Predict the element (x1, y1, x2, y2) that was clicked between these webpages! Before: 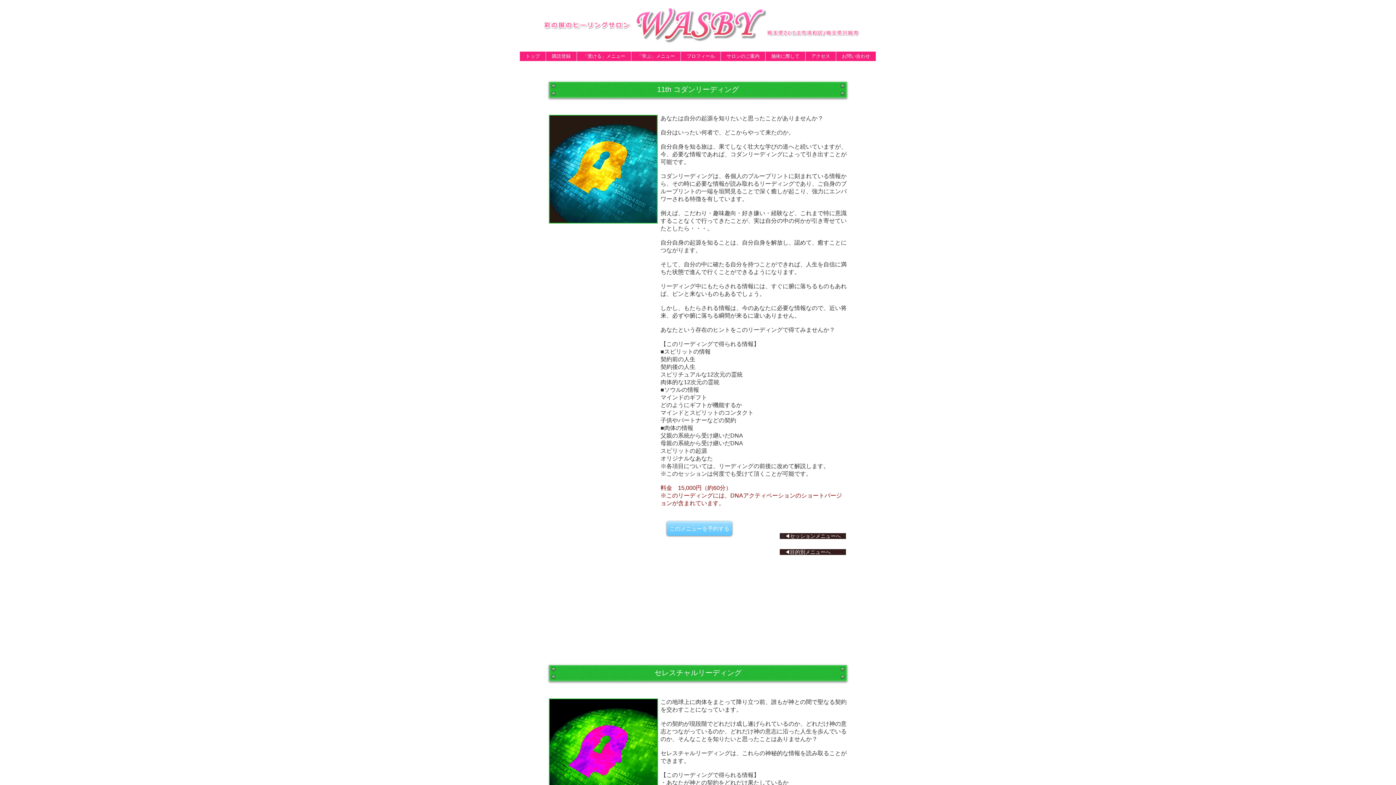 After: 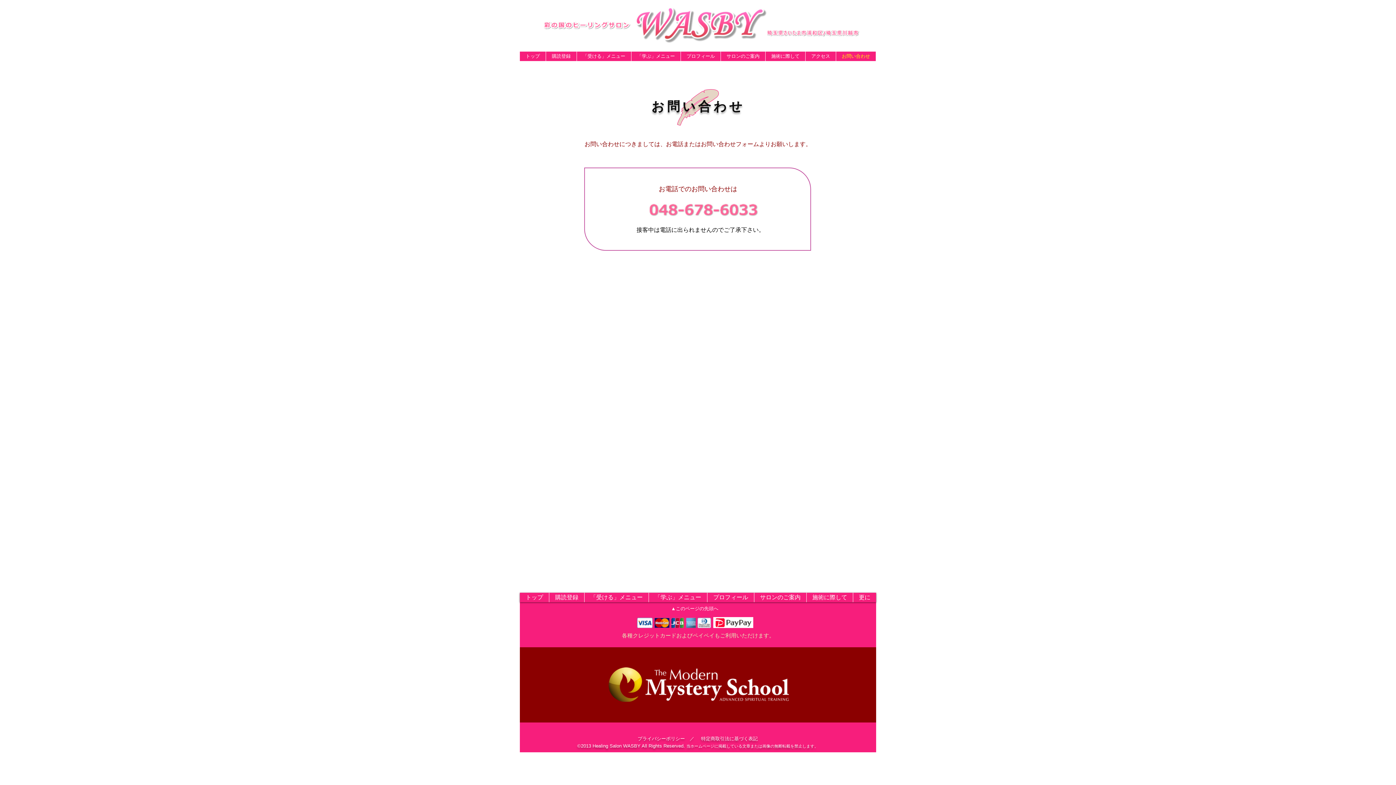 Action: bbox: (836, 51, 876, 61) label: お問い合わせ